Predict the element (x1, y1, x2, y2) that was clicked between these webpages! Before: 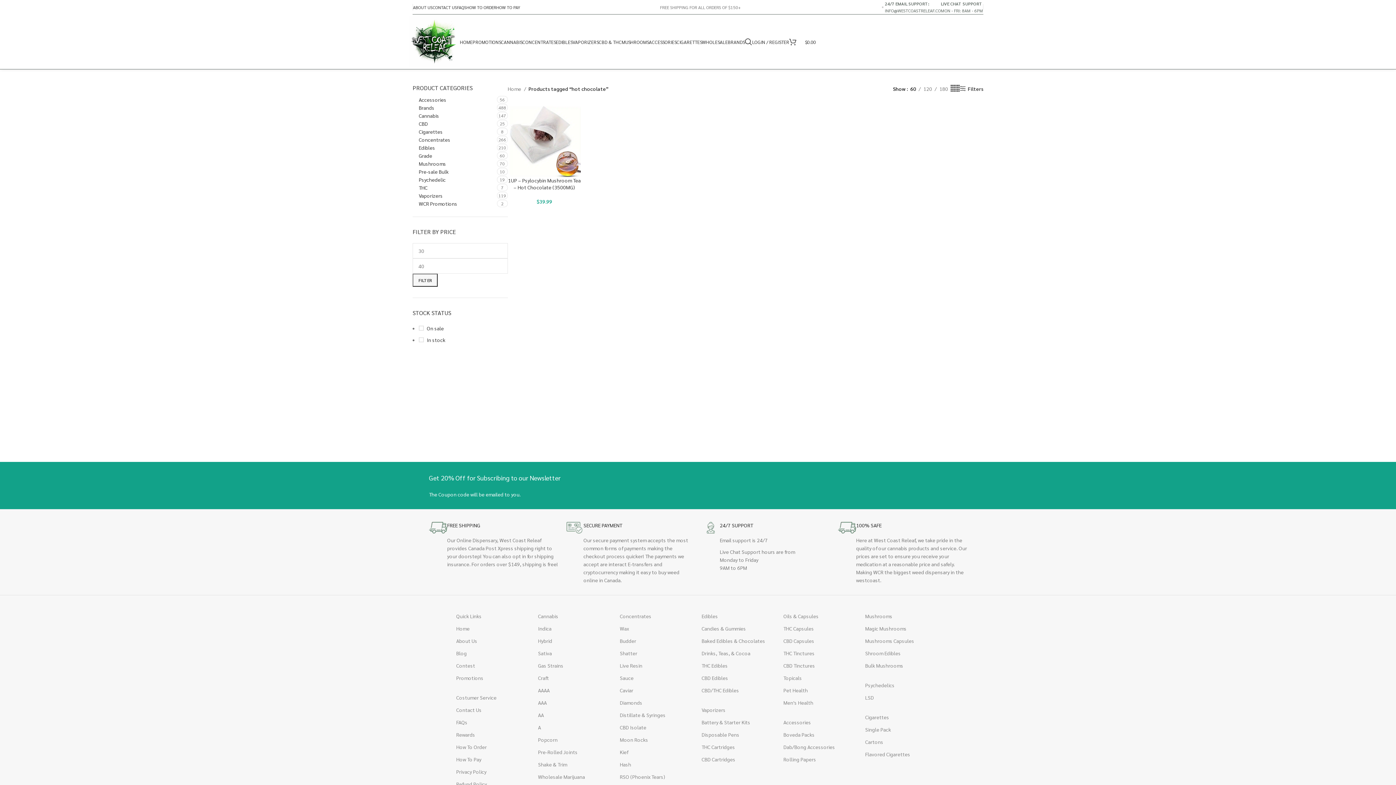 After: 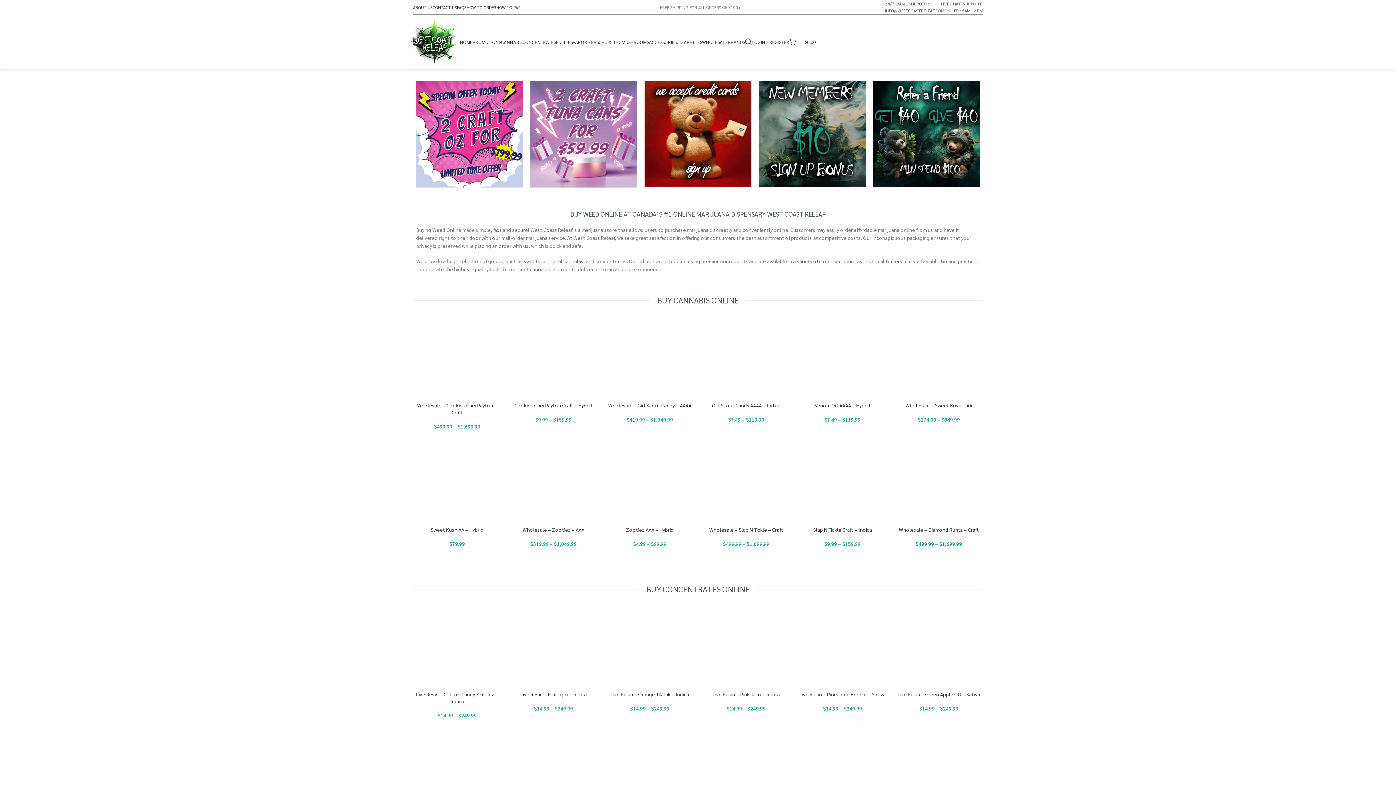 Action: bbox: (409, 37, 460, 44) label: Site logo